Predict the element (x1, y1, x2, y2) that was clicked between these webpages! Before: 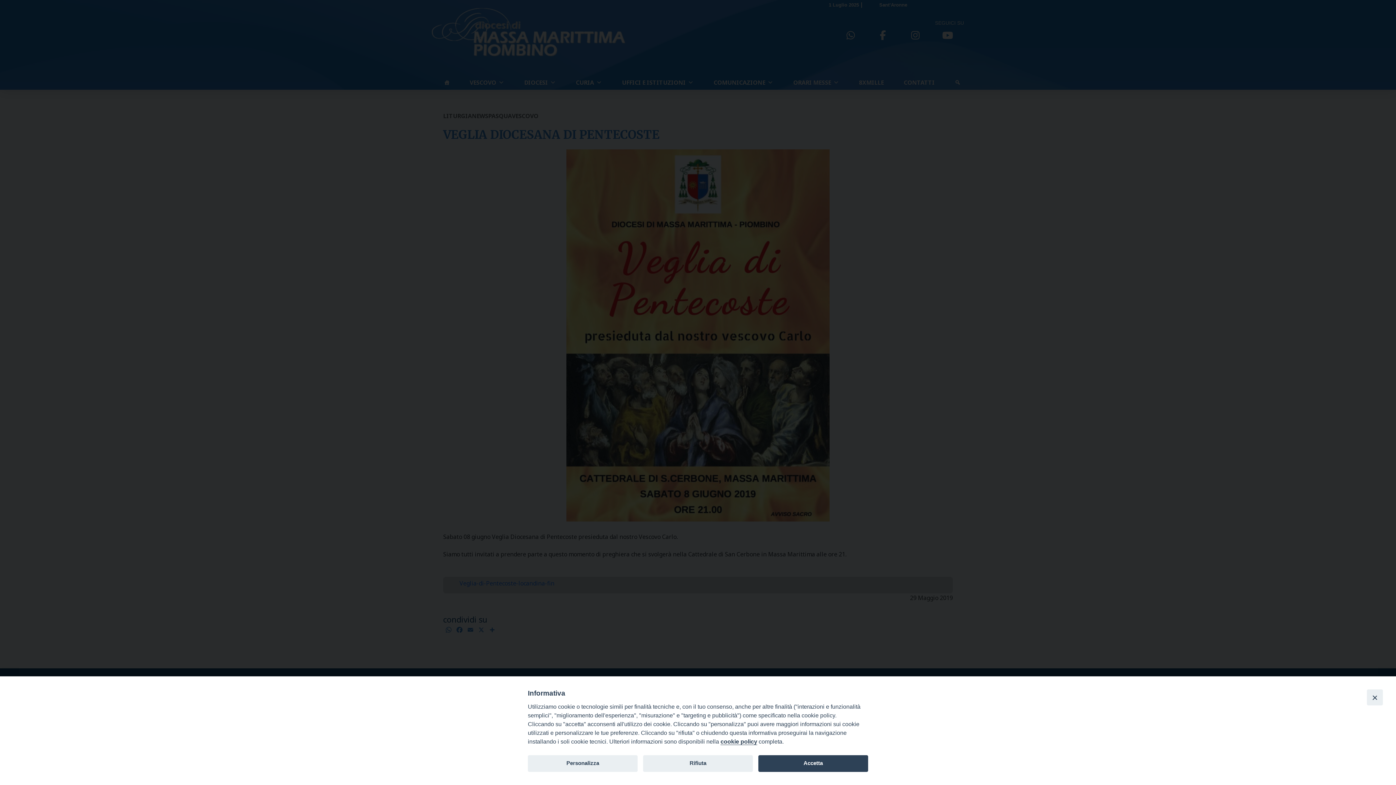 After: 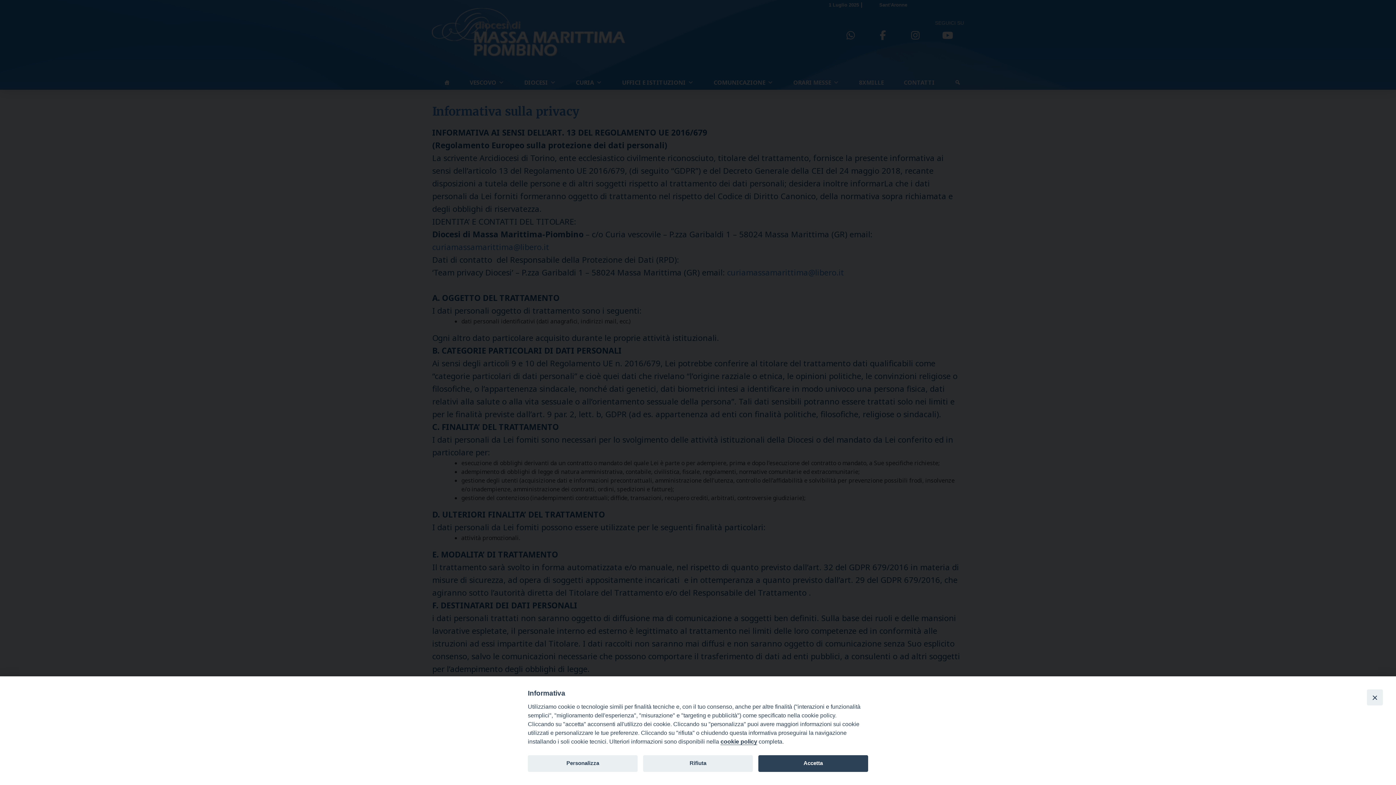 Action: bbox: (720, 738, 757, 745) label: cookie policy